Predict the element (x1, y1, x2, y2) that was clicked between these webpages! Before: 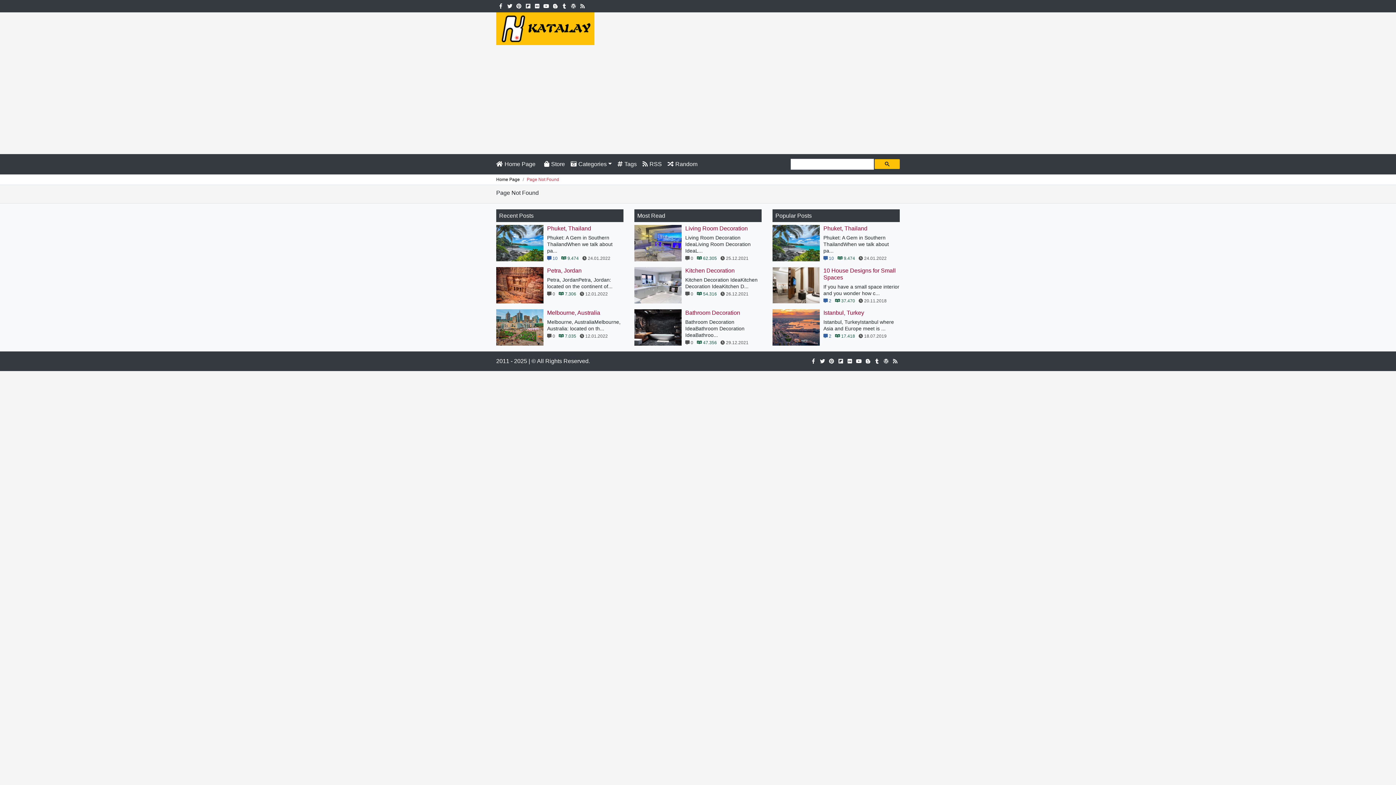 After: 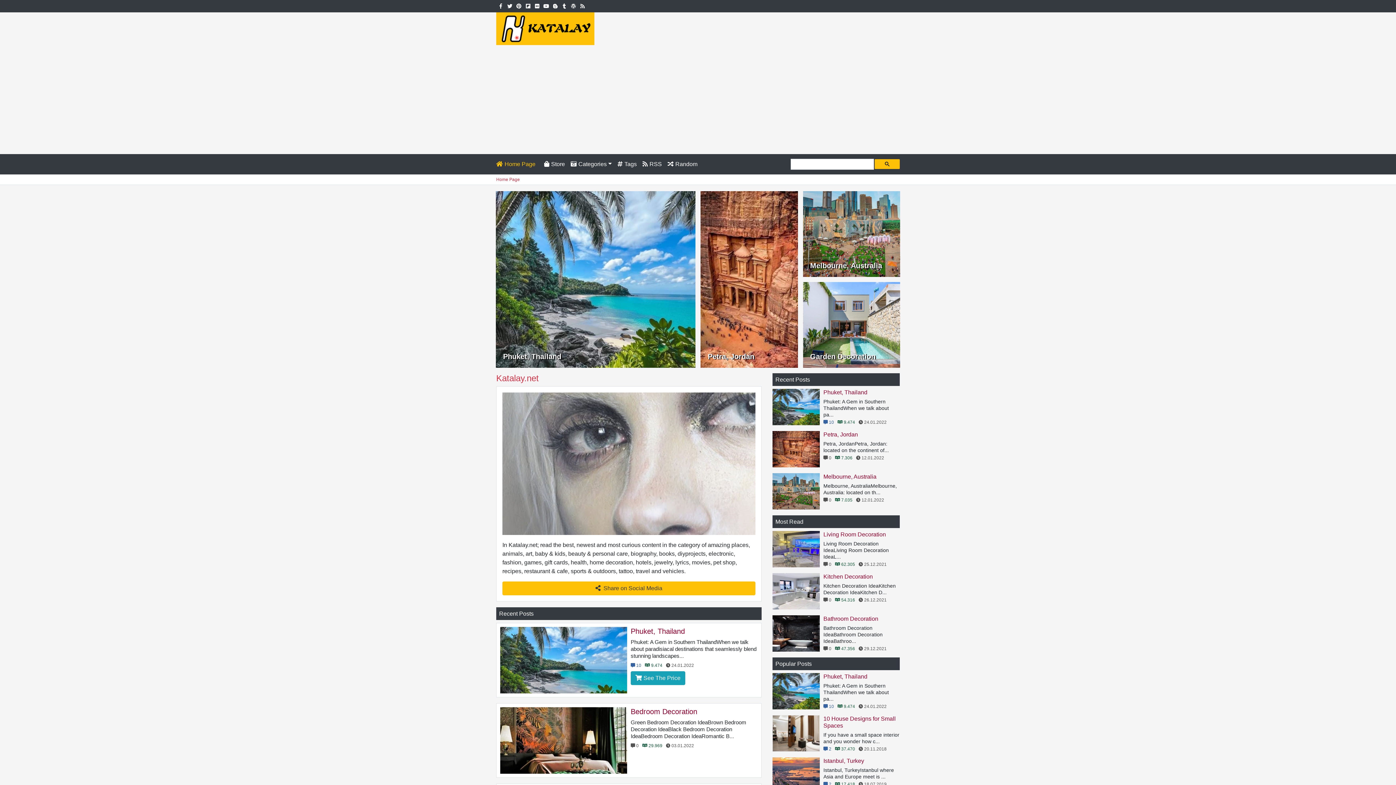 Action: bbox: (496, 25, 594, 31)